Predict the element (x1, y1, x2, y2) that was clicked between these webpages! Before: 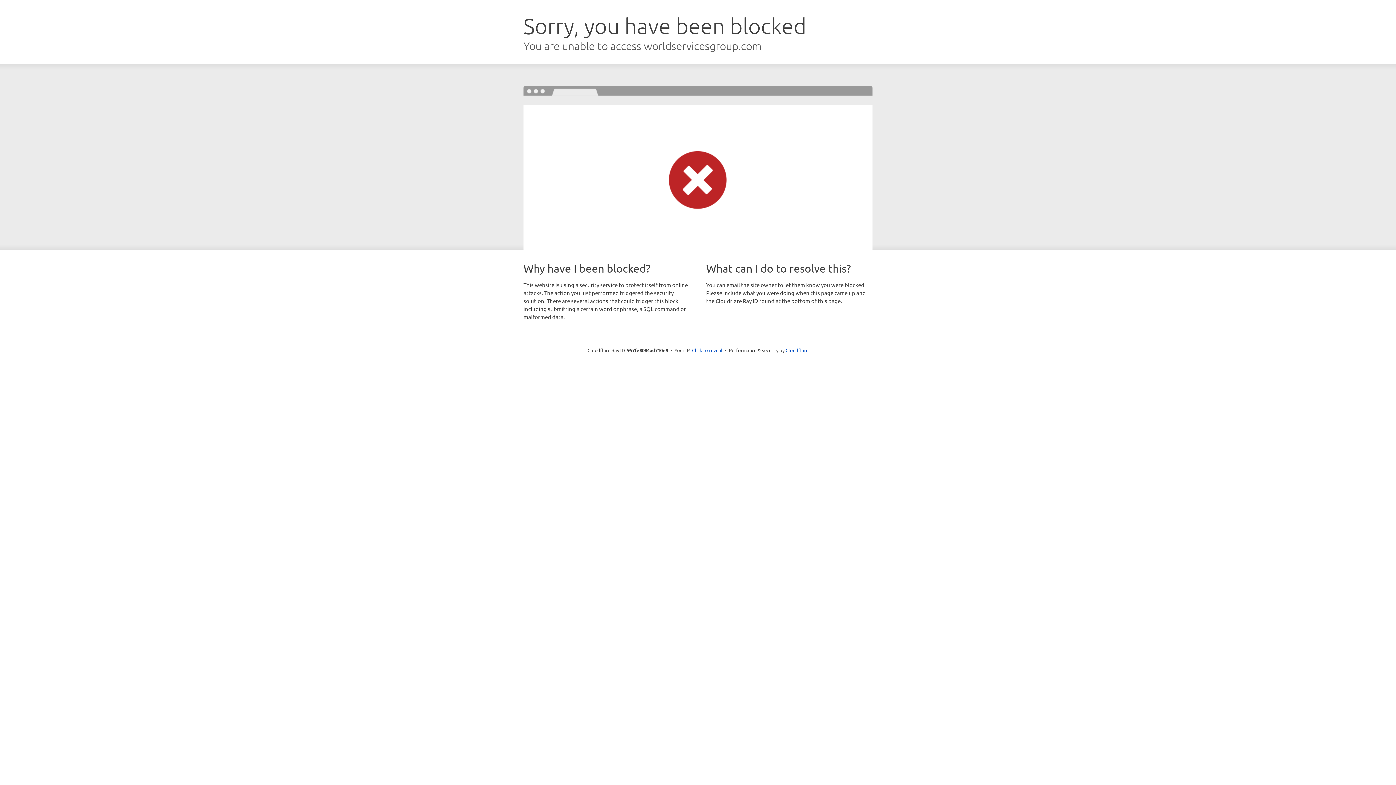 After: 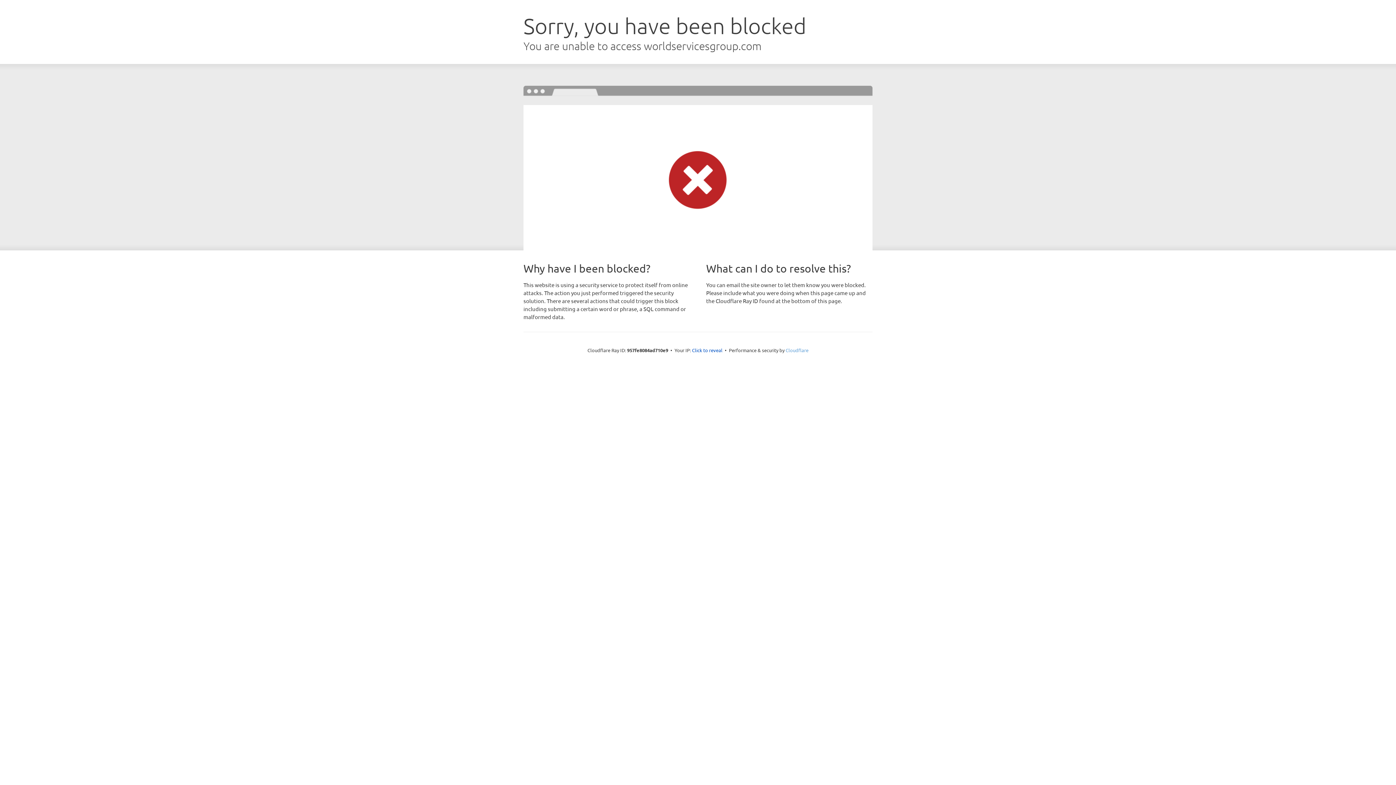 Action: label: Cloudflare bbox: (785, 347, 808, 353)